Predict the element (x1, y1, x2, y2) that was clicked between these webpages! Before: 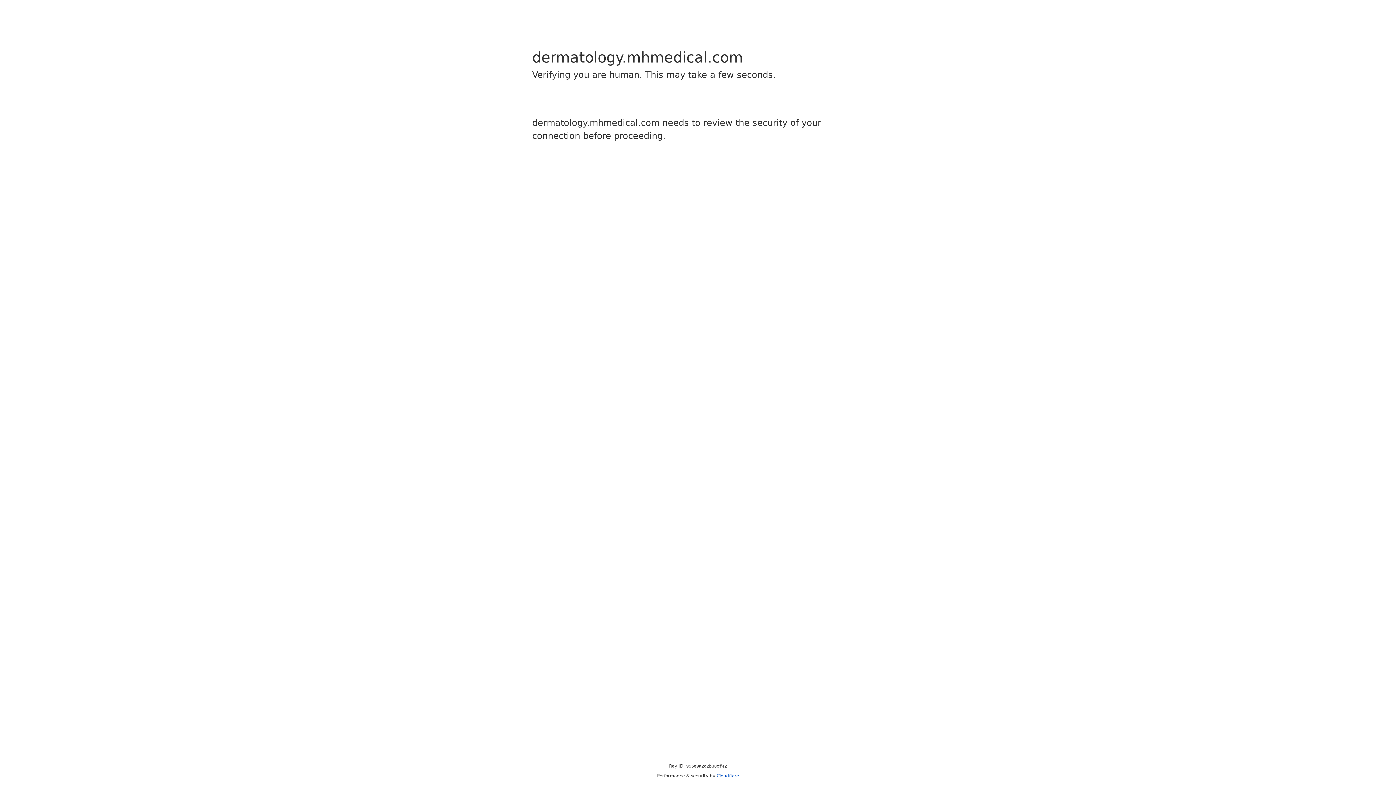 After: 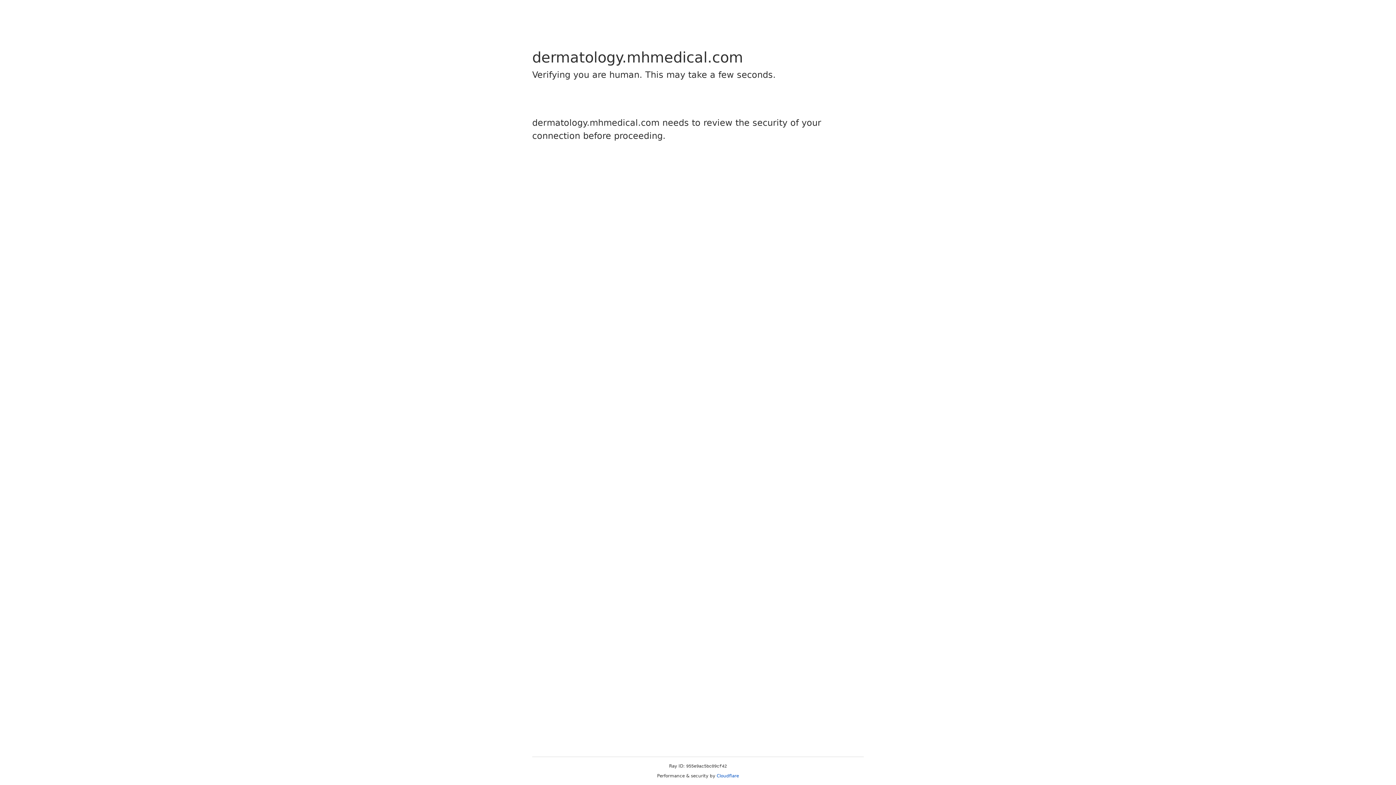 Action: bbox: (716, 773, 739, 778) label: Cloudflare